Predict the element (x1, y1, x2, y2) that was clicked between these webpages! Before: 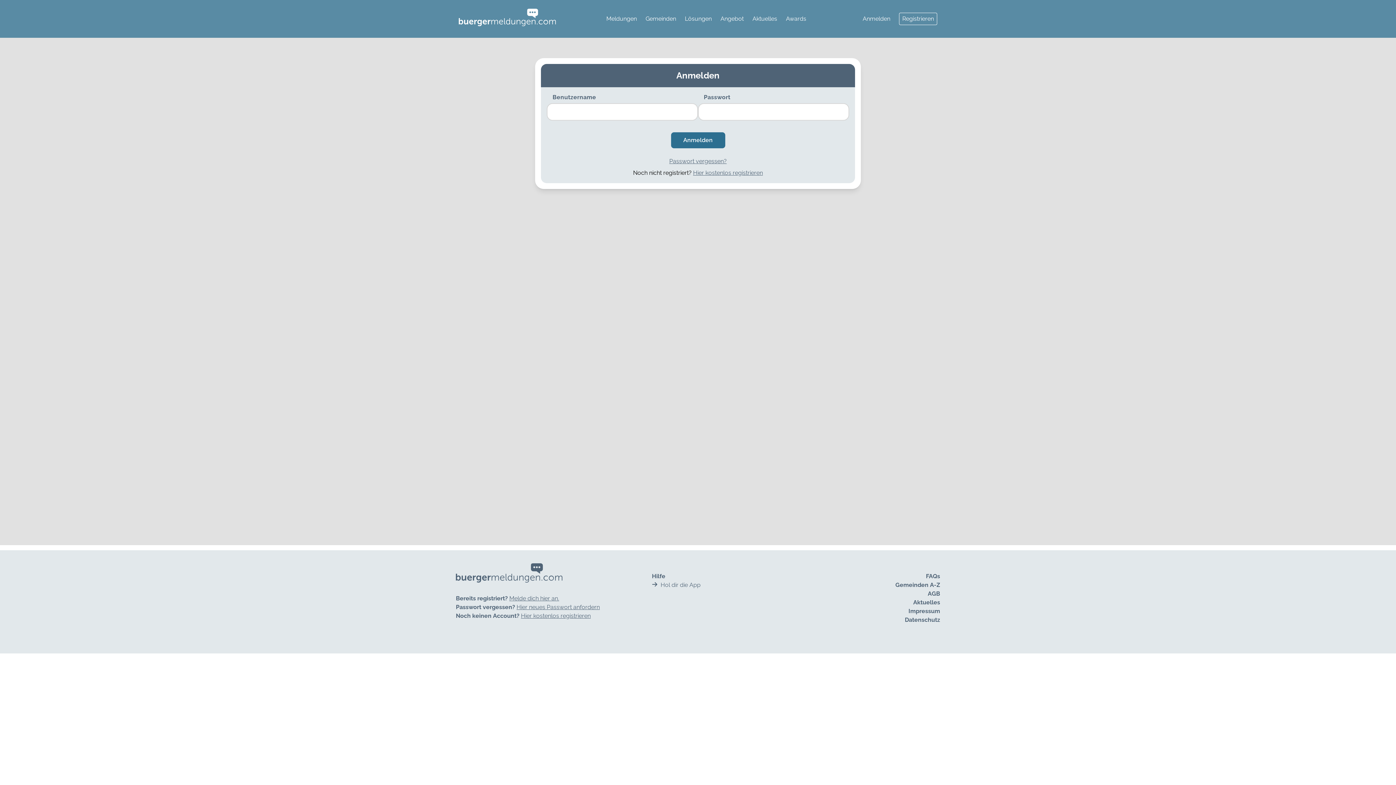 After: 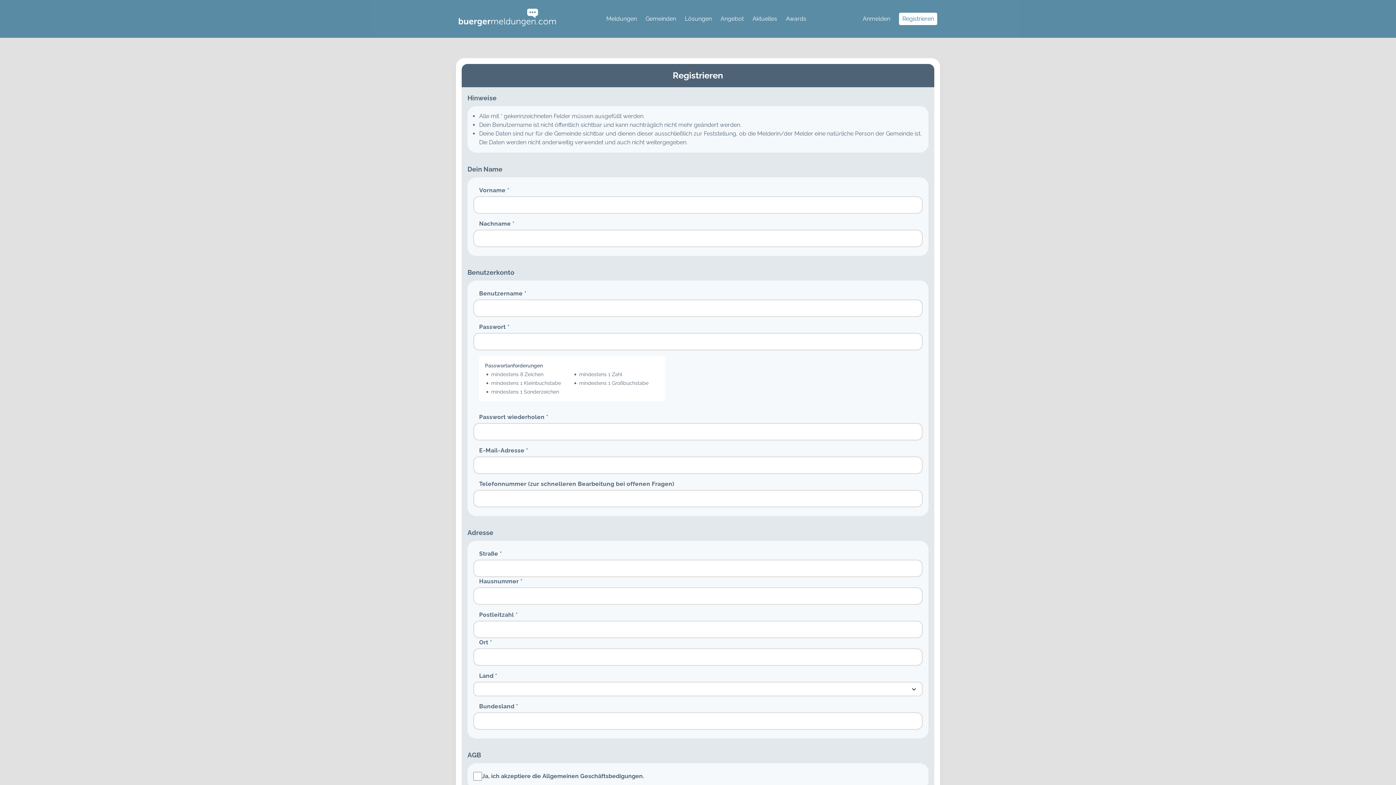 Action: bbox: (899, 12, 937, 25) label: Registrieren